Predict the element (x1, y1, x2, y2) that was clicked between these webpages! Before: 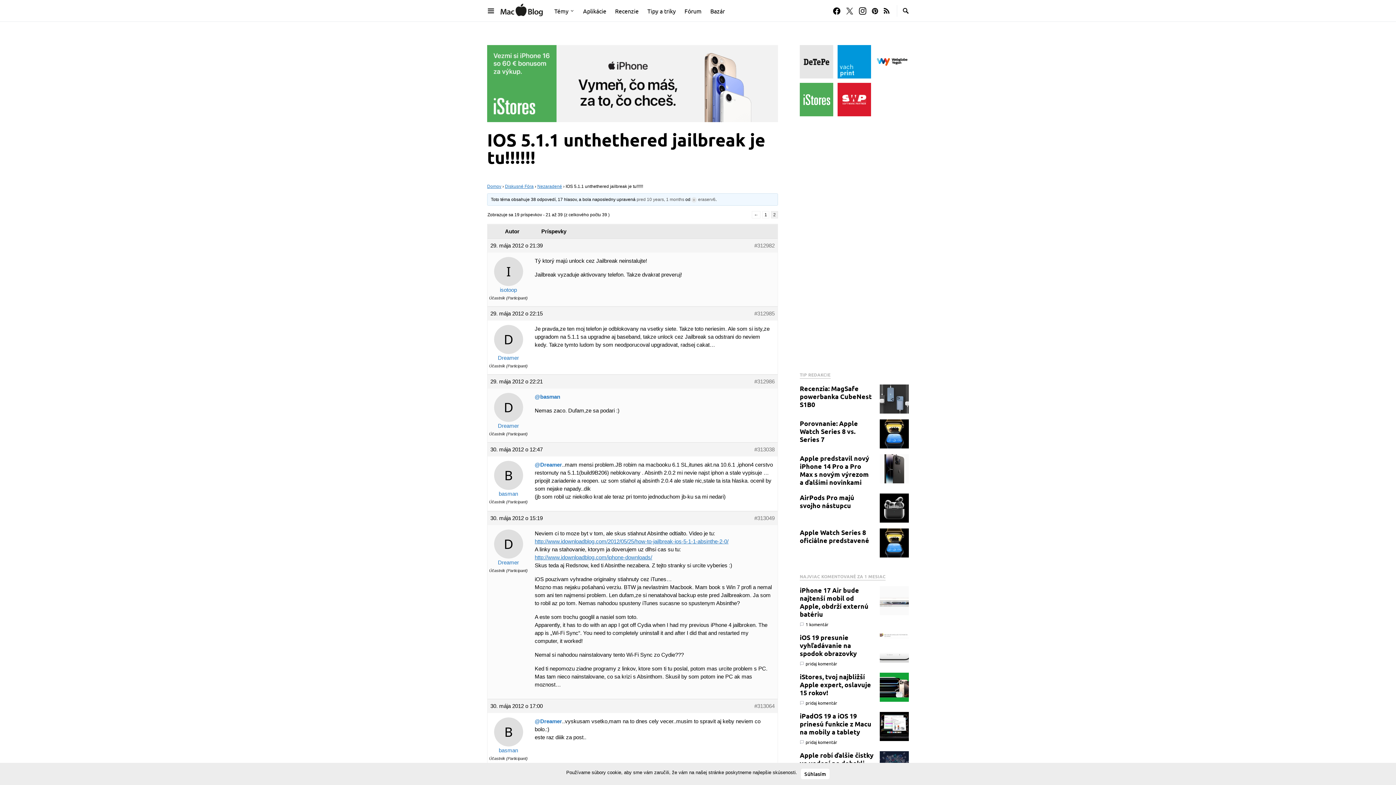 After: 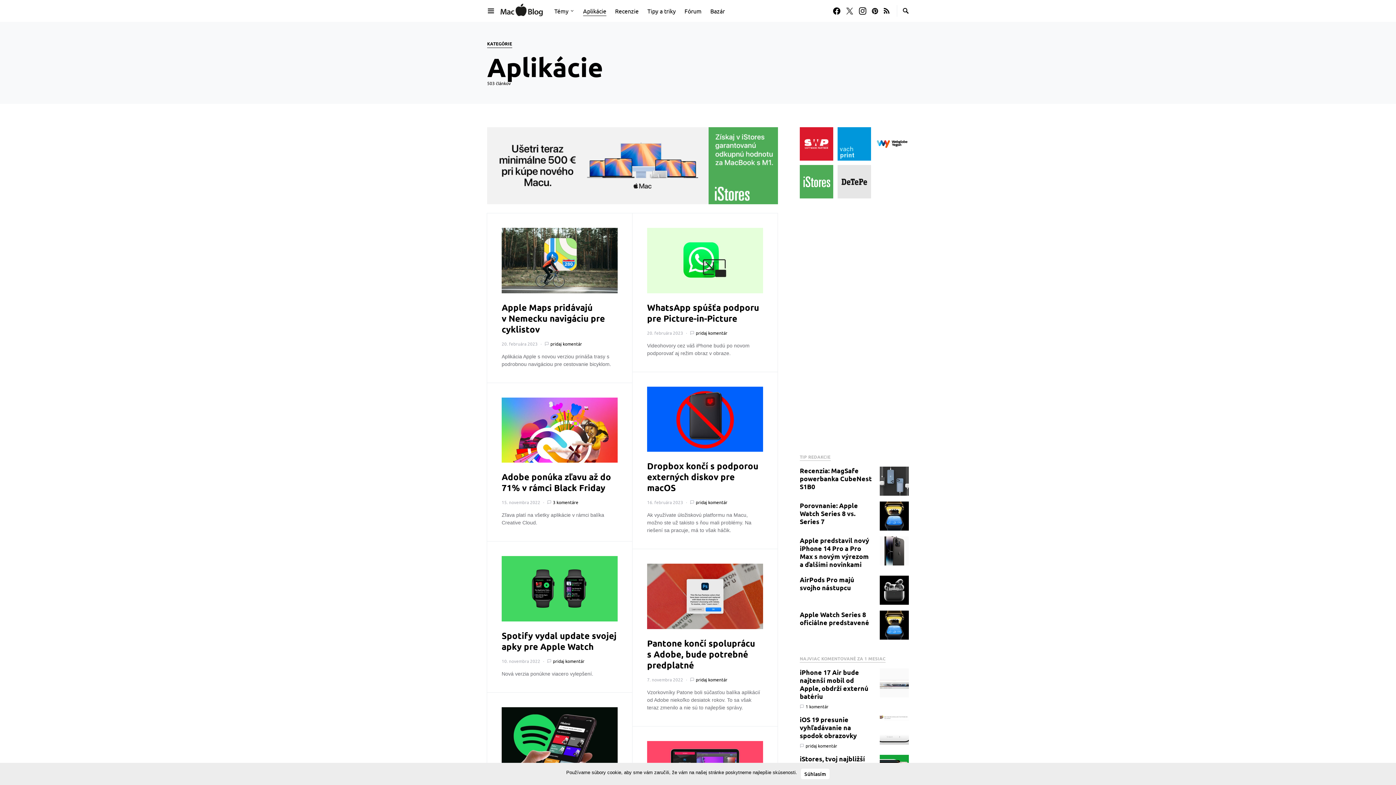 Action: bbox: (578, 0, 610, 21) label: Aplikácie